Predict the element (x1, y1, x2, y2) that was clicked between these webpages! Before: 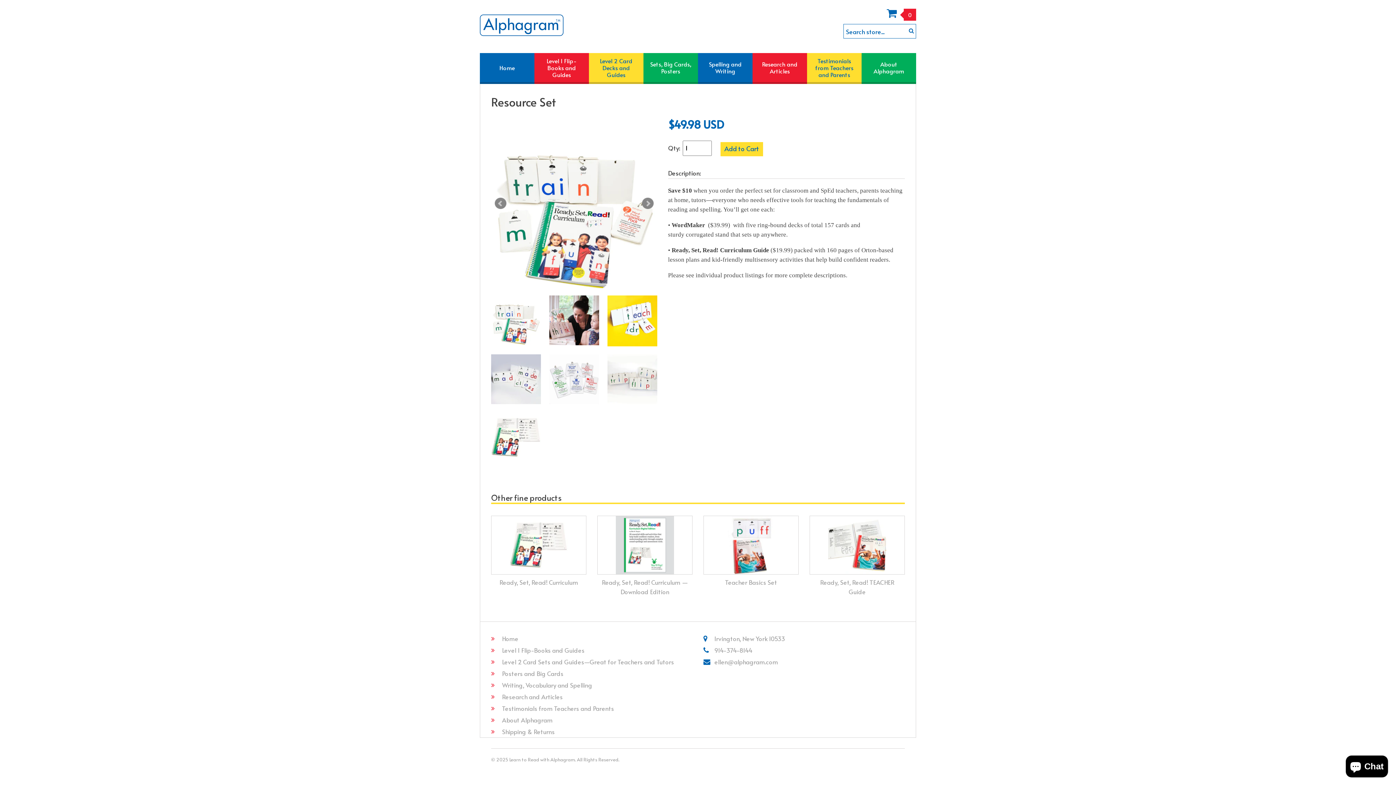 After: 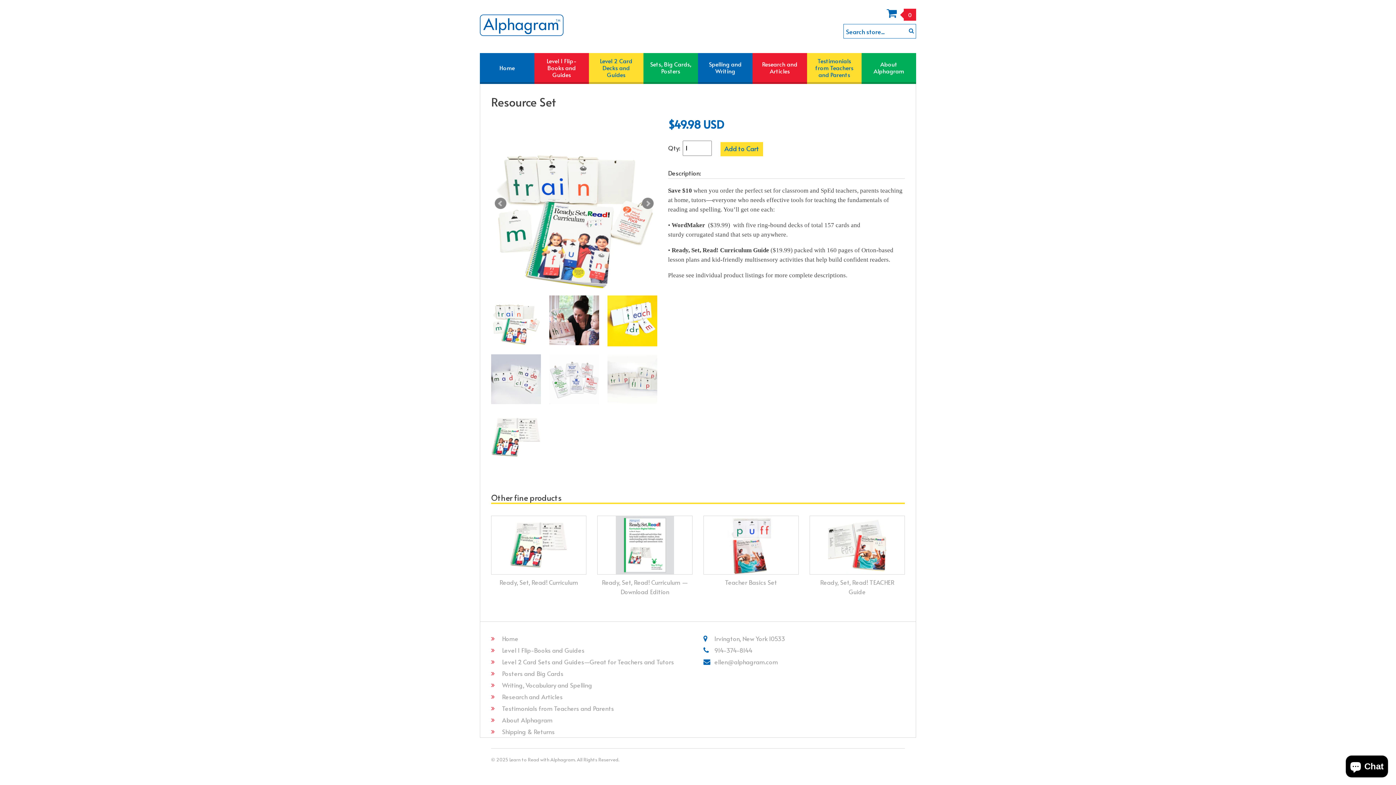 Action: bbox: (491, 295, 541, 346)